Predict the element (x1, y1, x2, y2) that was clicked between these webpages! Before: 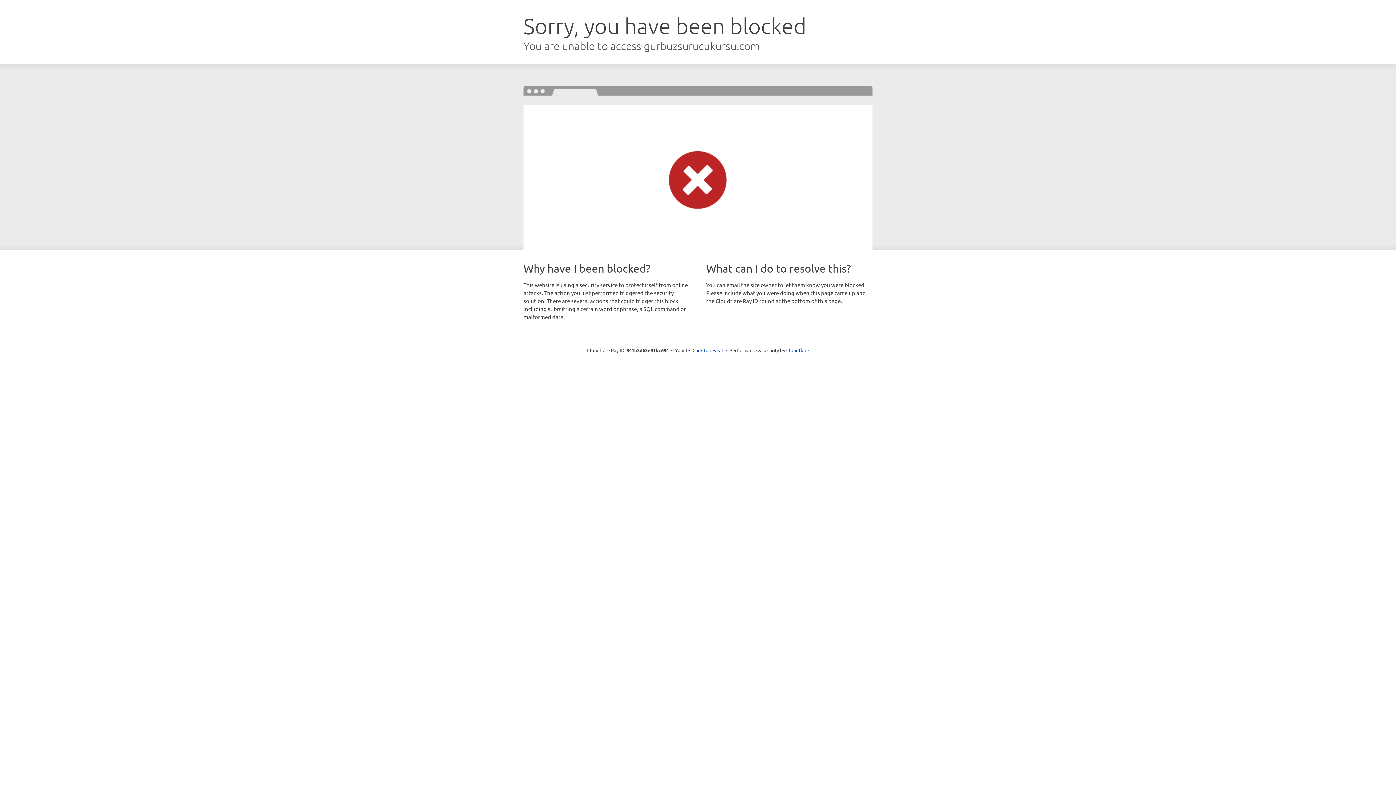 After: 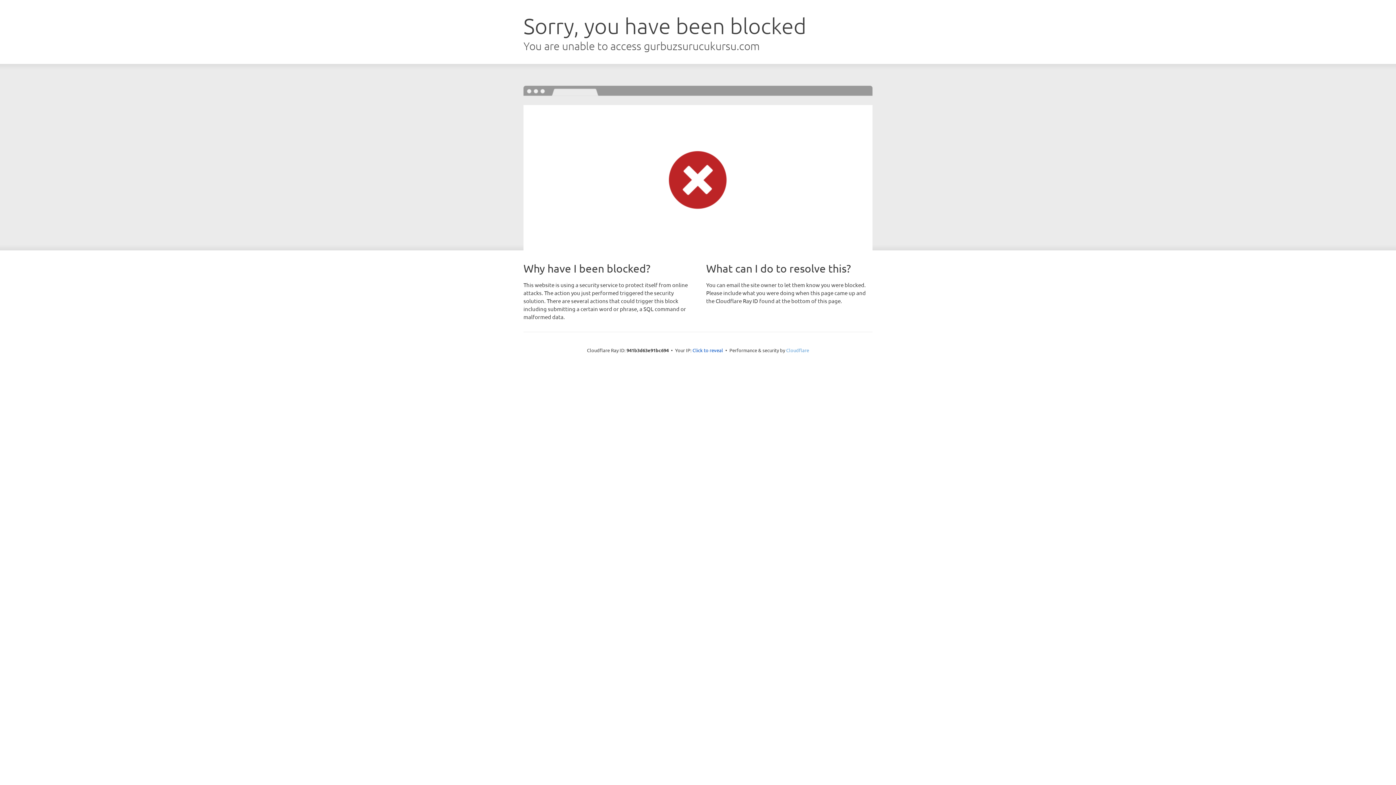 Action: label: Cloudflare bbox: (786, 347, 809, 353)